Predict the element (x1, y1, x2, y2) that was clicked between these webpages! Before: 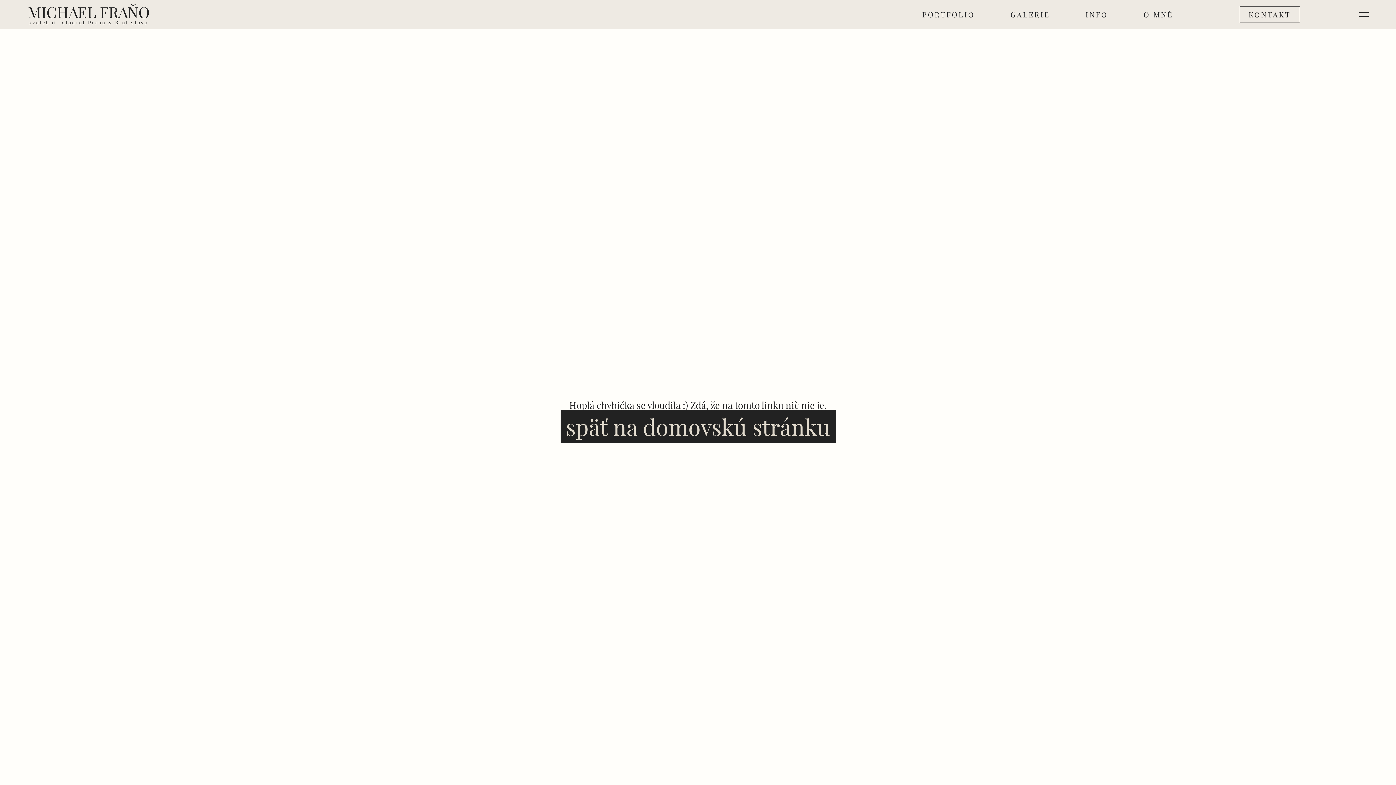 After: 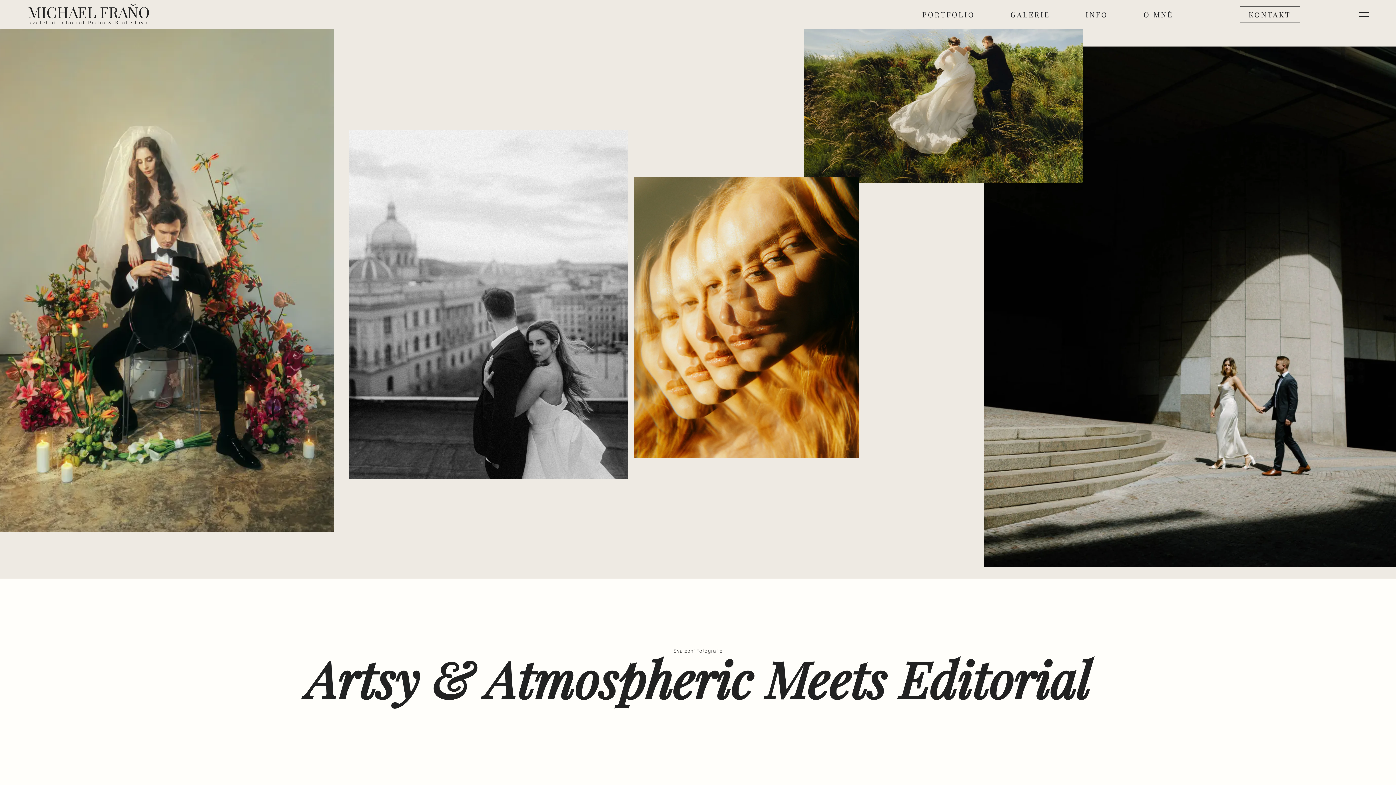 Action: label: späť na domovskú stránku bbox: (560, 410, 835, 443)